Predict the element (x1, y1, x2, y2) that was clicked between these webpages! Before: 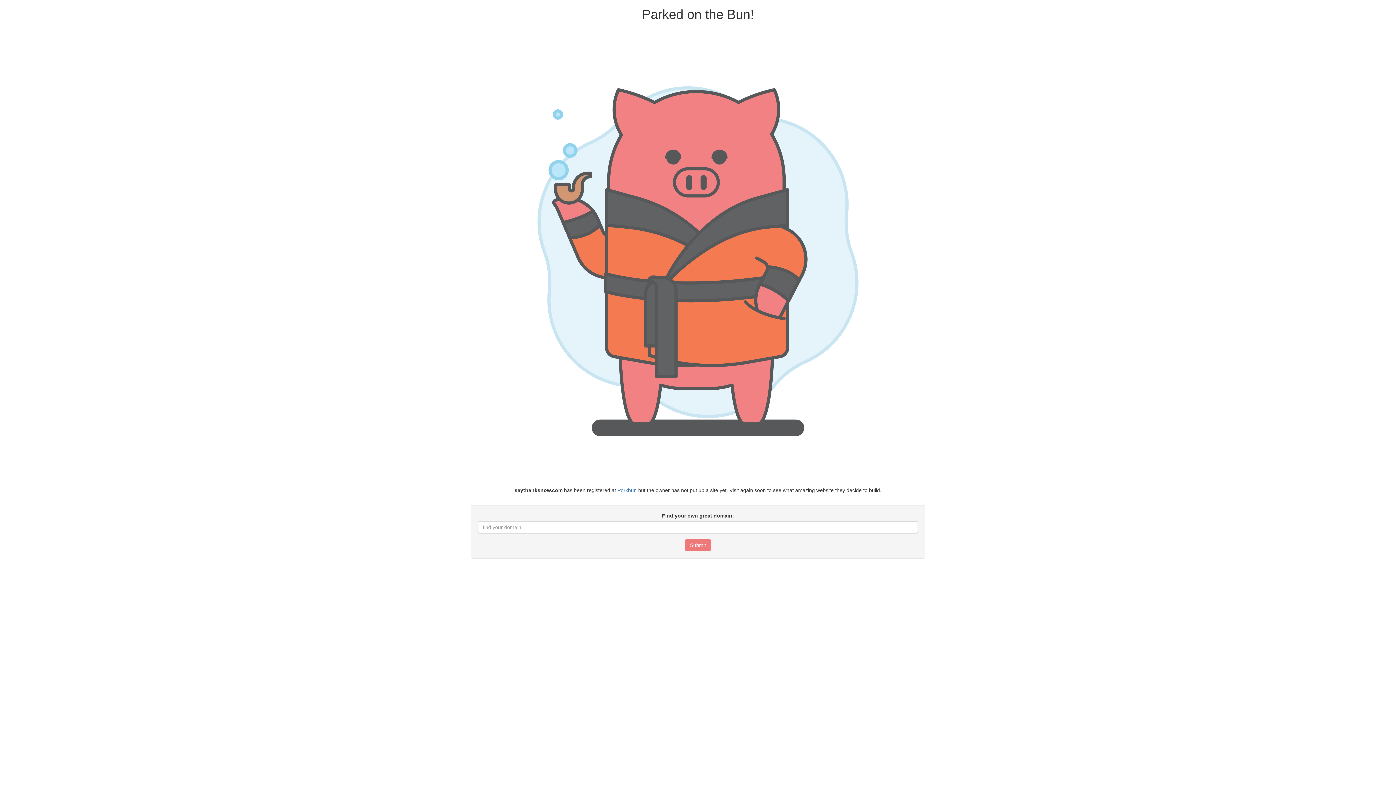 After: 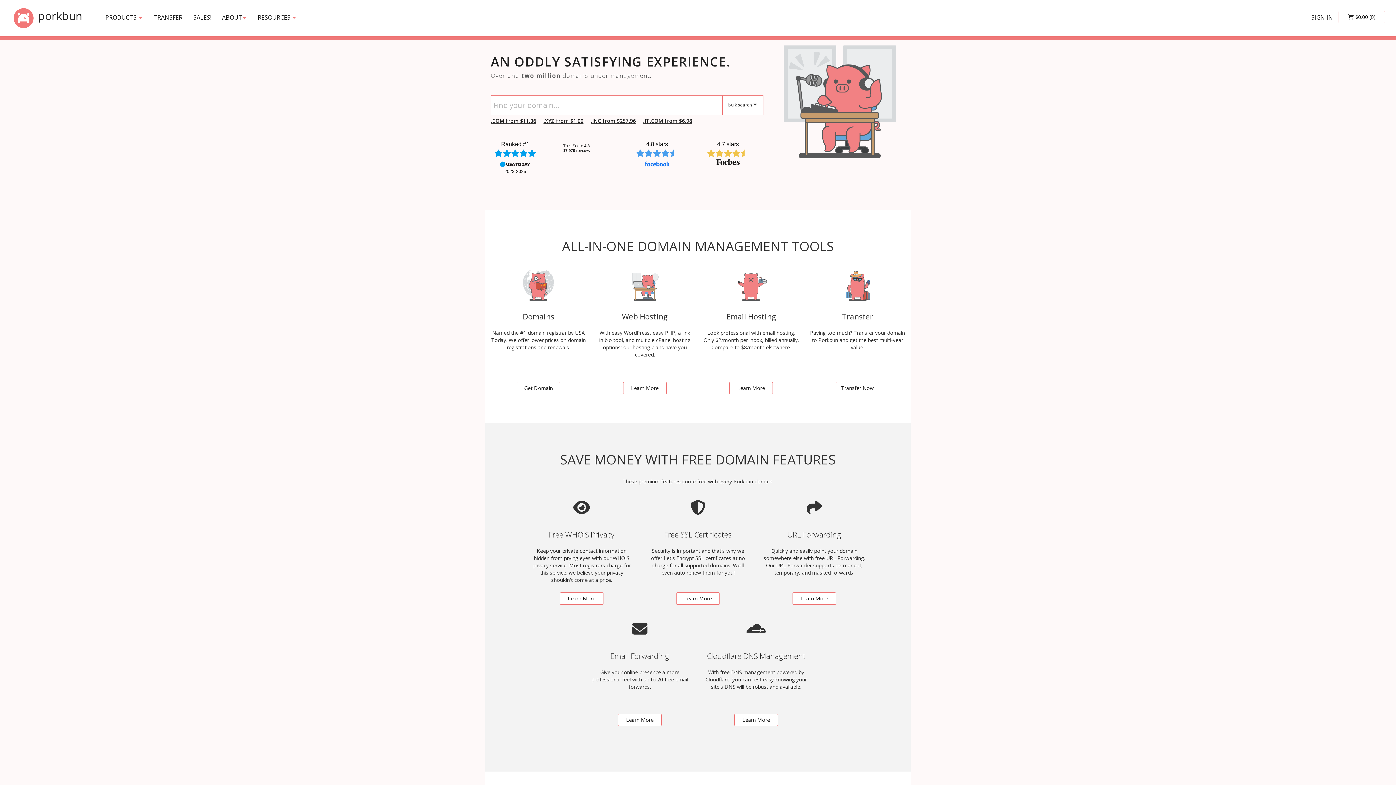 Action: bbox: (617, 487, 636, 493) label: Porkbun